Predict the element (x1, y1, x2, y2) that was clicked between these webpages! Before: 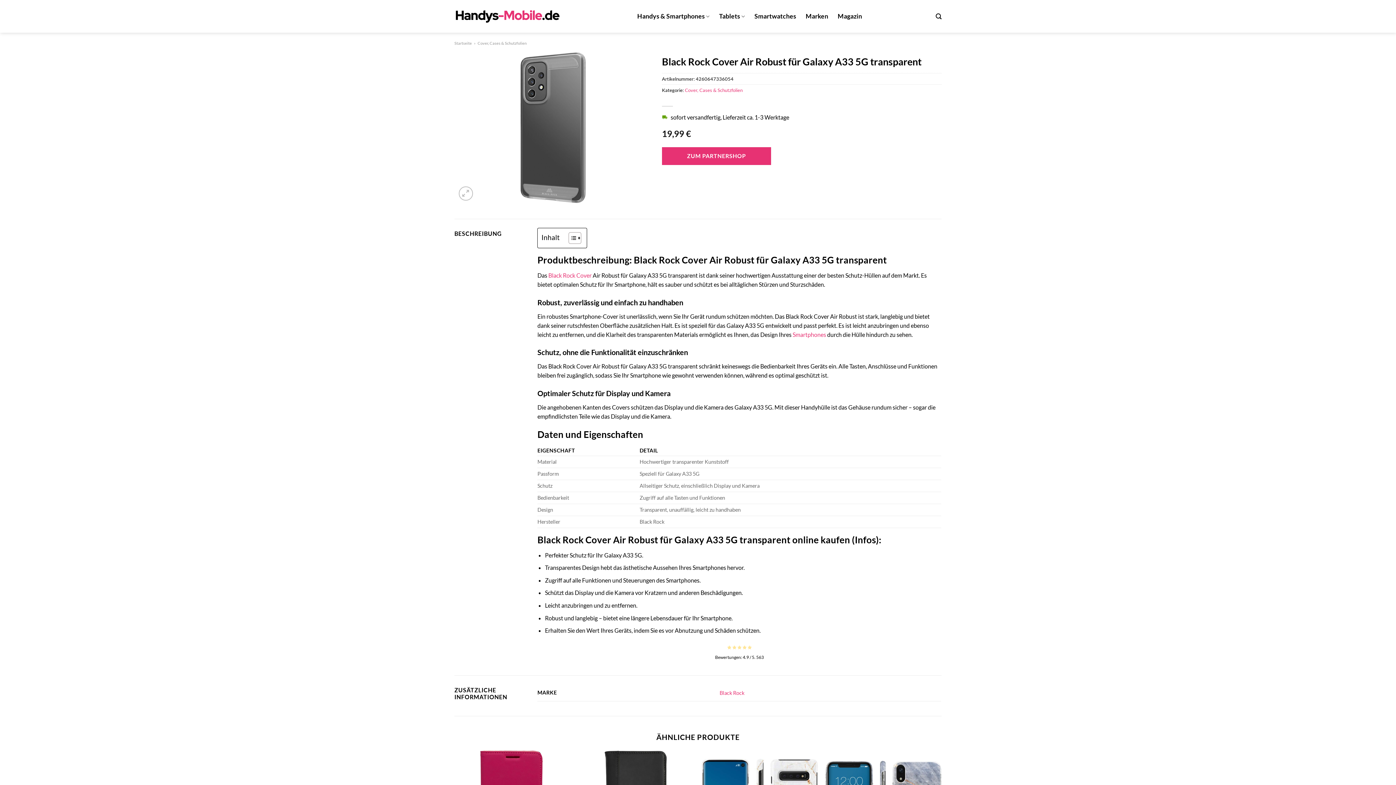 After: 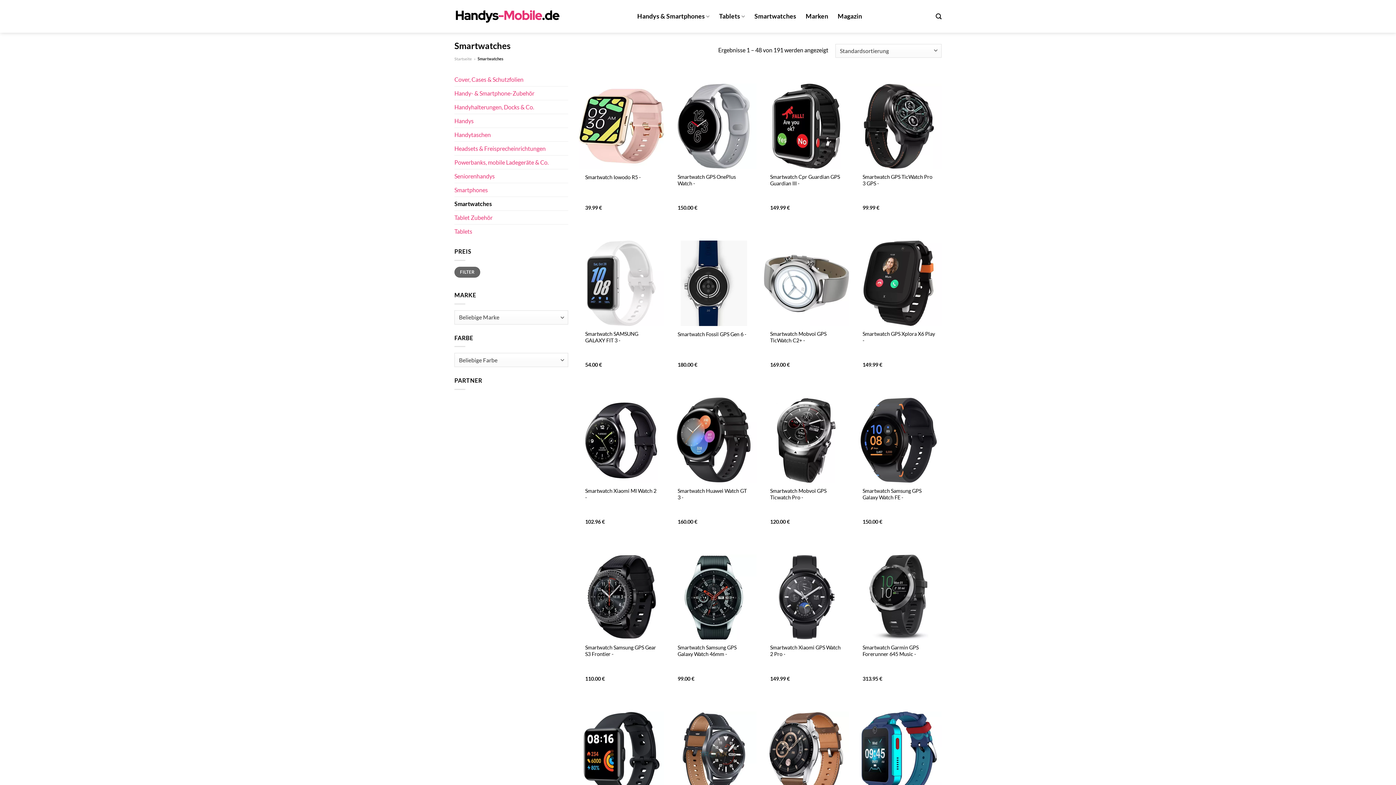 Action: label: Smartwatches bbox: (754, 9, 796, 22)